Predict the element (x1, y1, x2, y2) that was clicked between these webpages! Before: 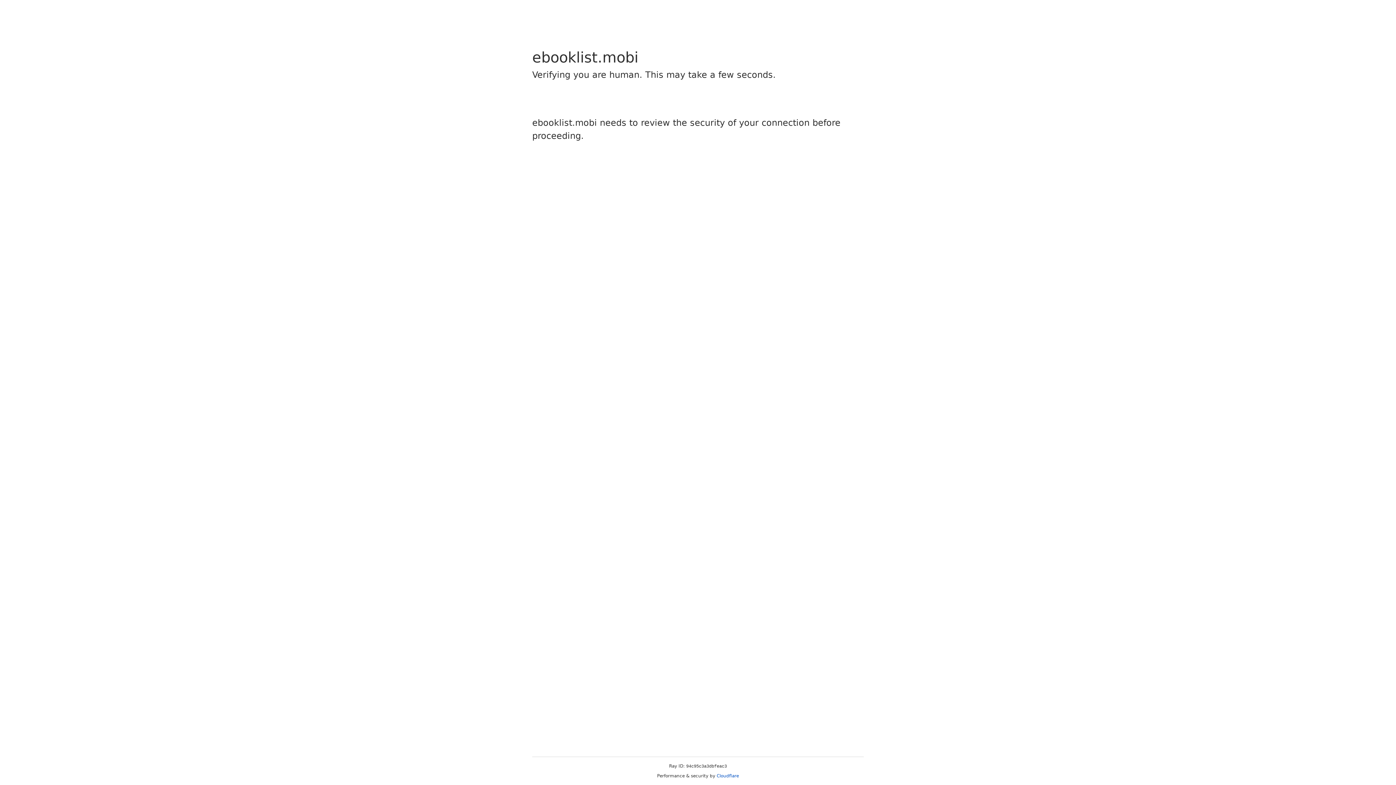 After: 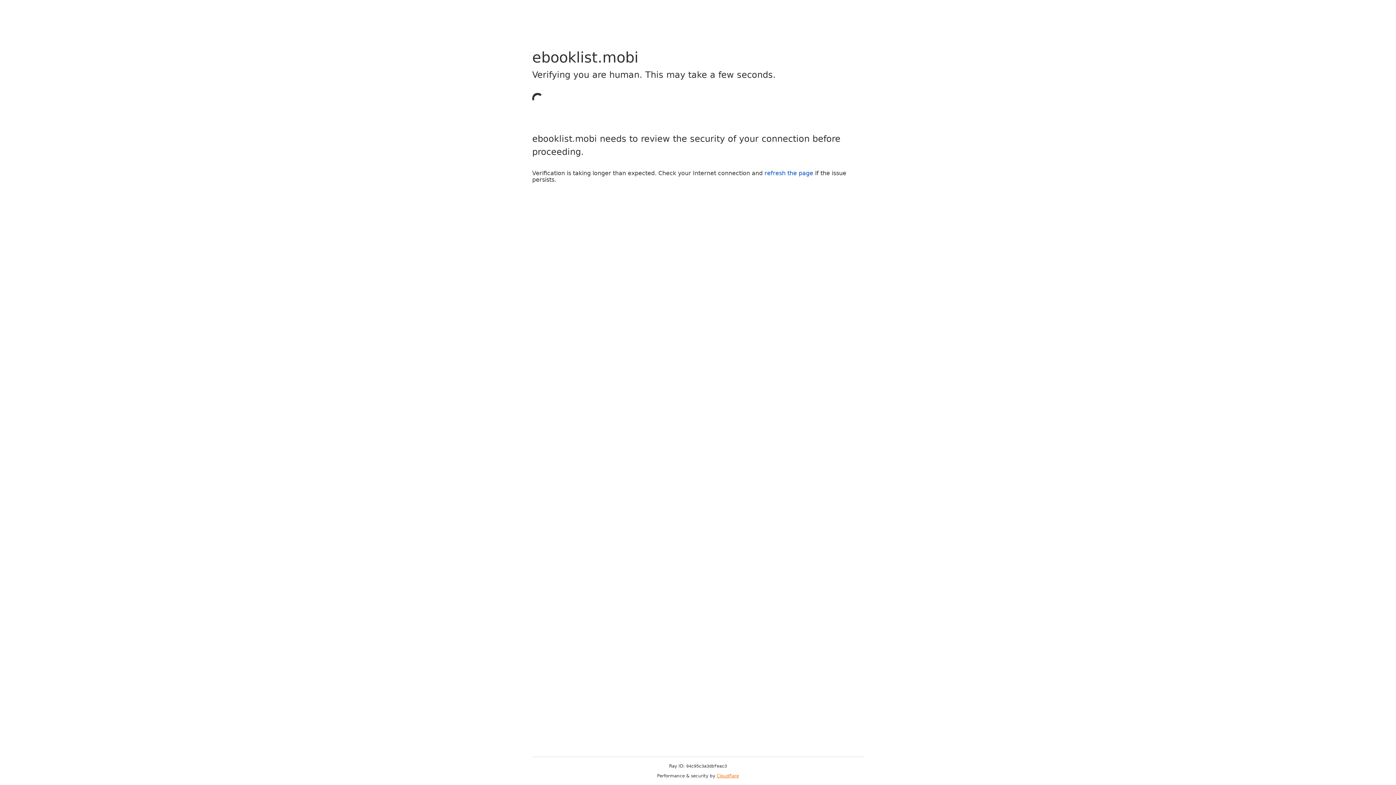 Action: bbox: (716, 773, 739, 778) label: Cloudflare